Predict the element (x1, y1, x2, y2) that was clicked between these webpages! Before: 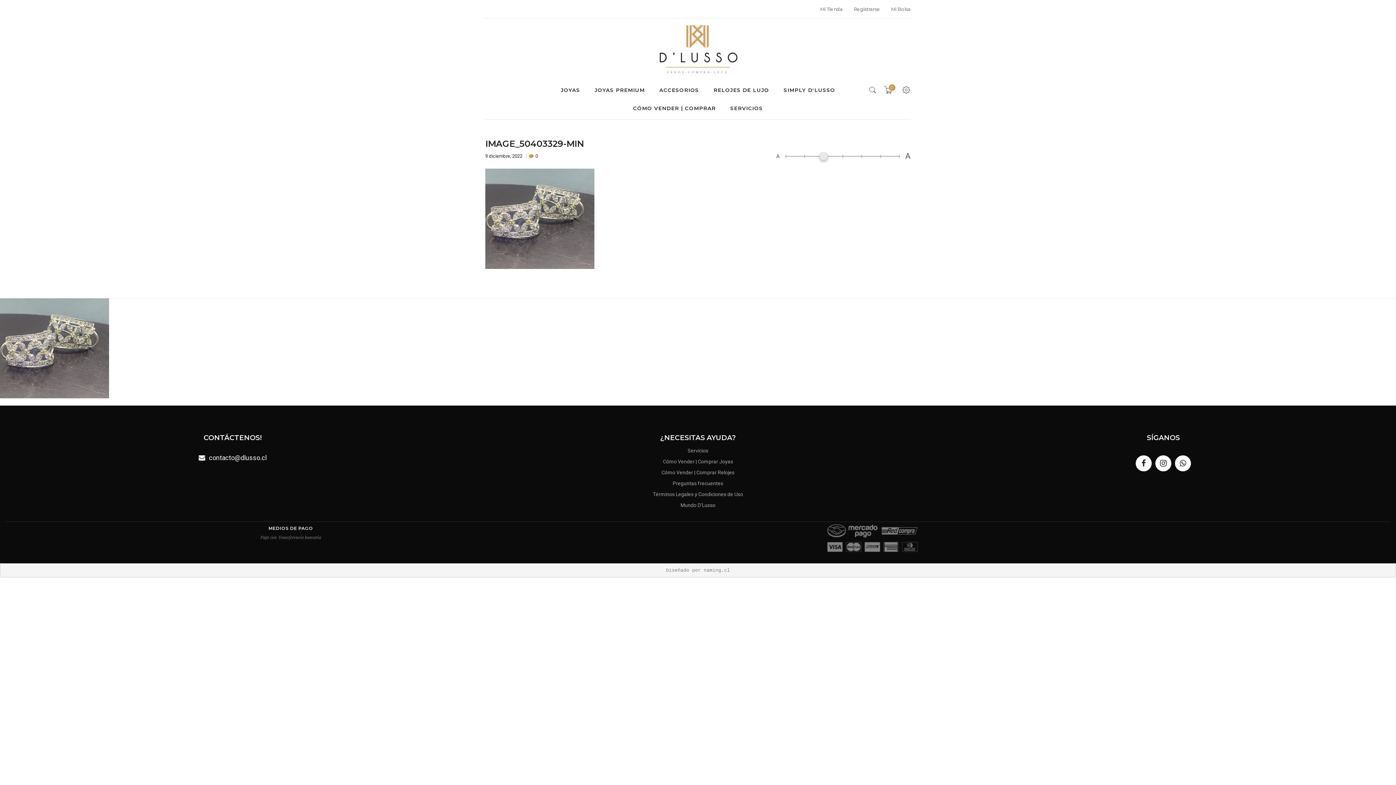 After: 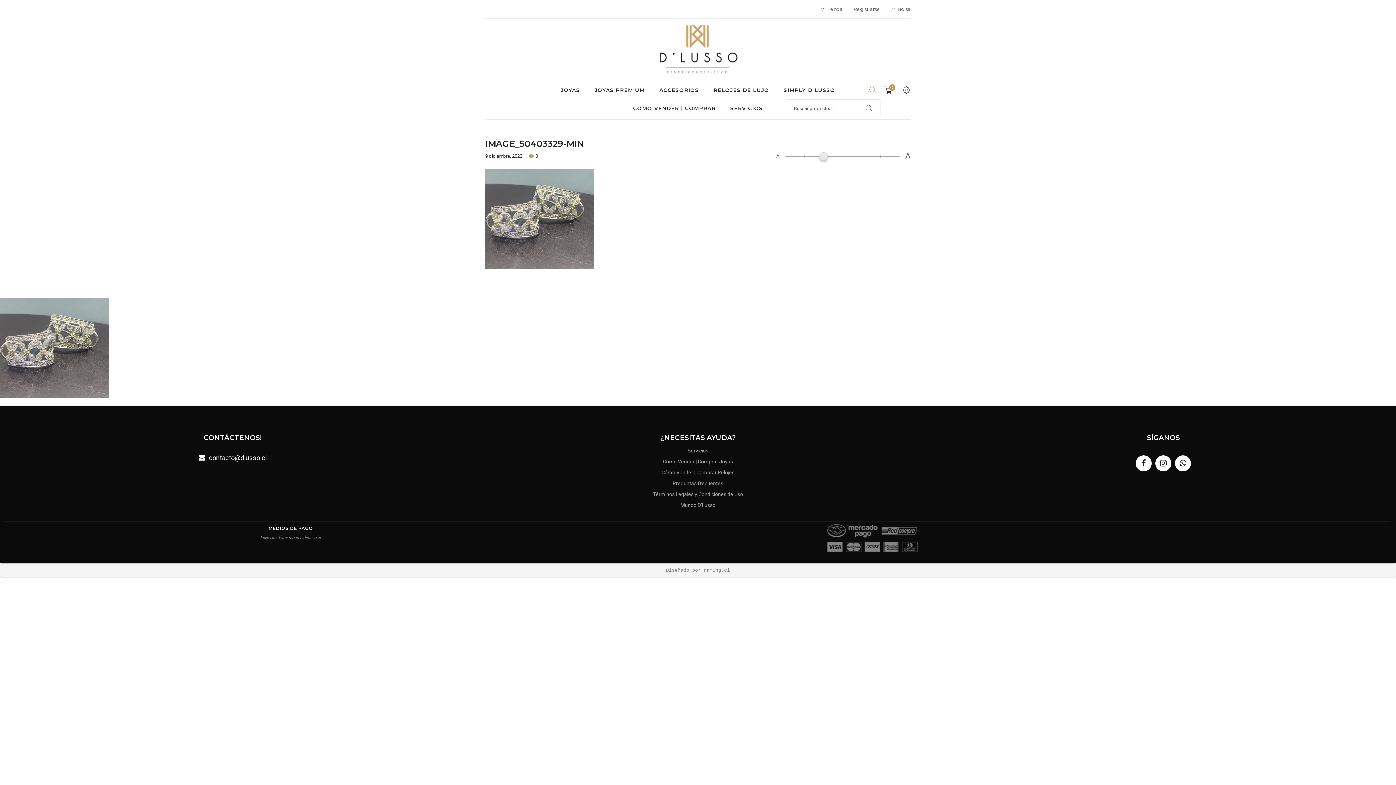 Action: bbox: (865, 81, 880, 99)